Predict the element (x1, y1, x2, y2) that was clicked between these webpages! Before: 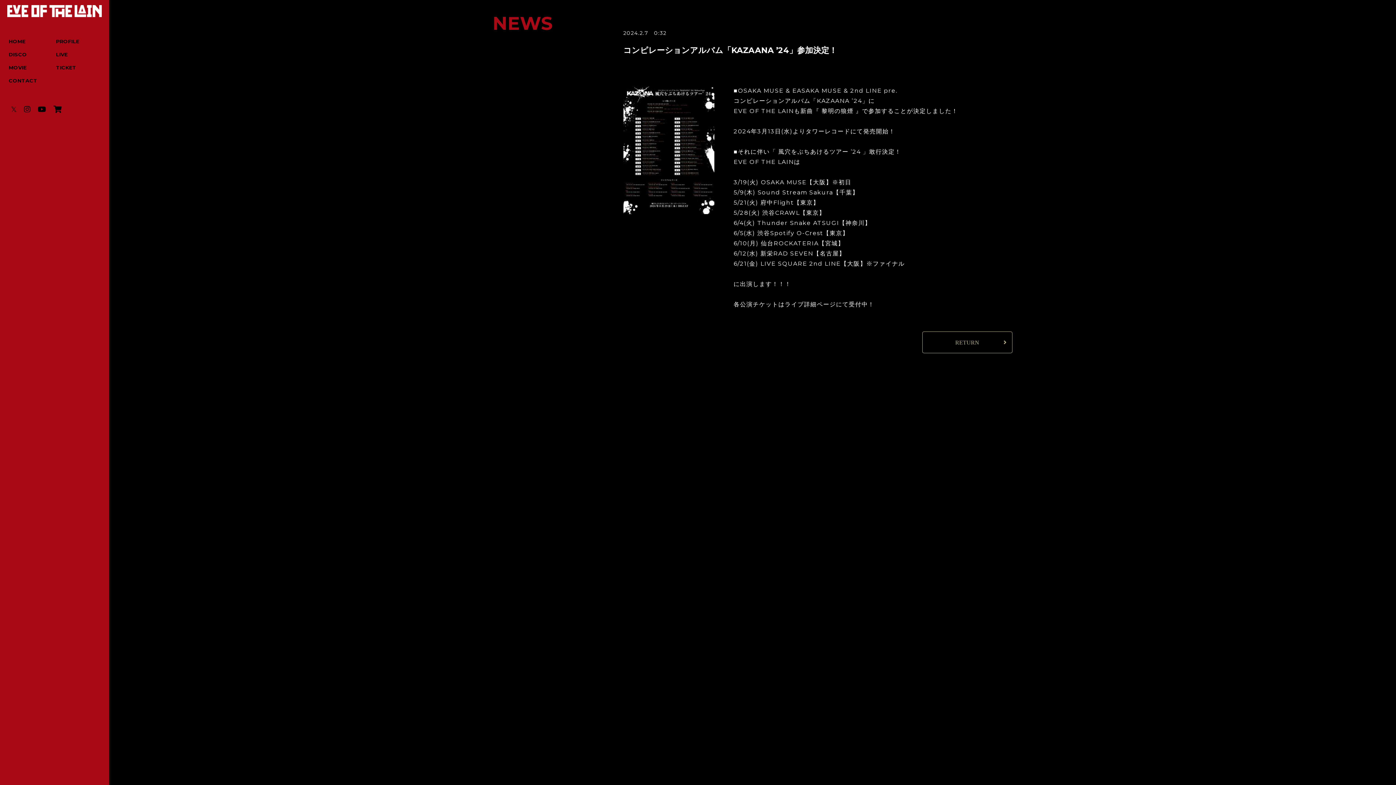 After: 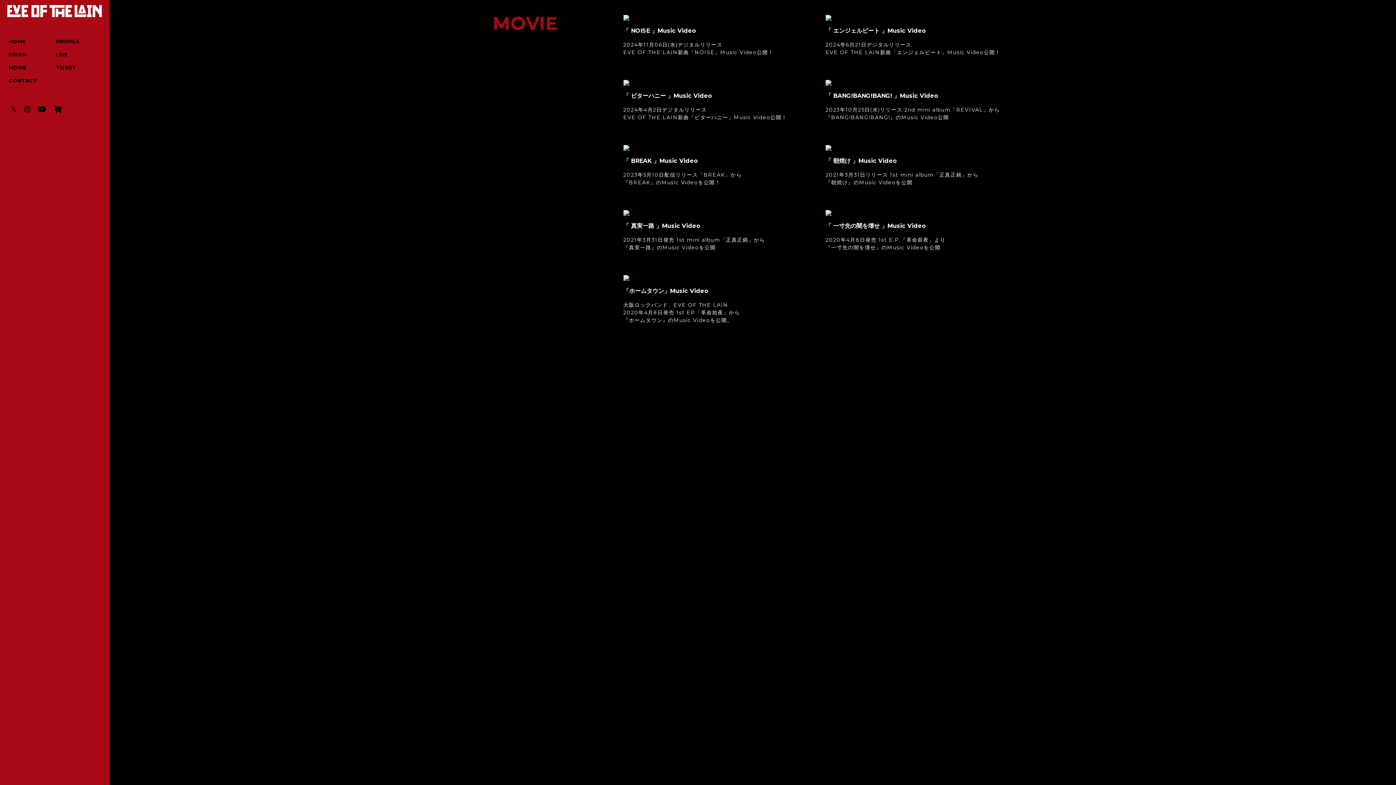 Action: label: MOVIE bbox: (7, 57, 28, 70)